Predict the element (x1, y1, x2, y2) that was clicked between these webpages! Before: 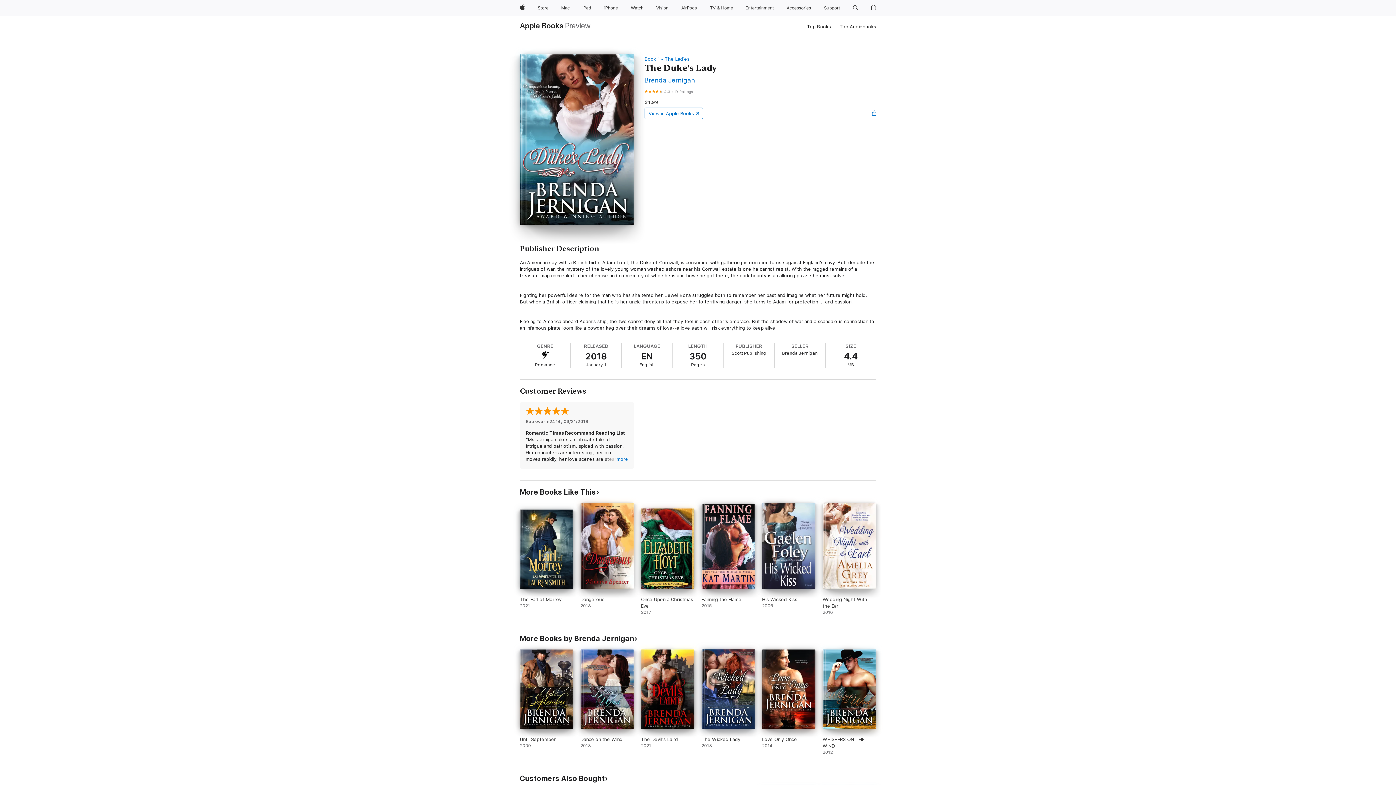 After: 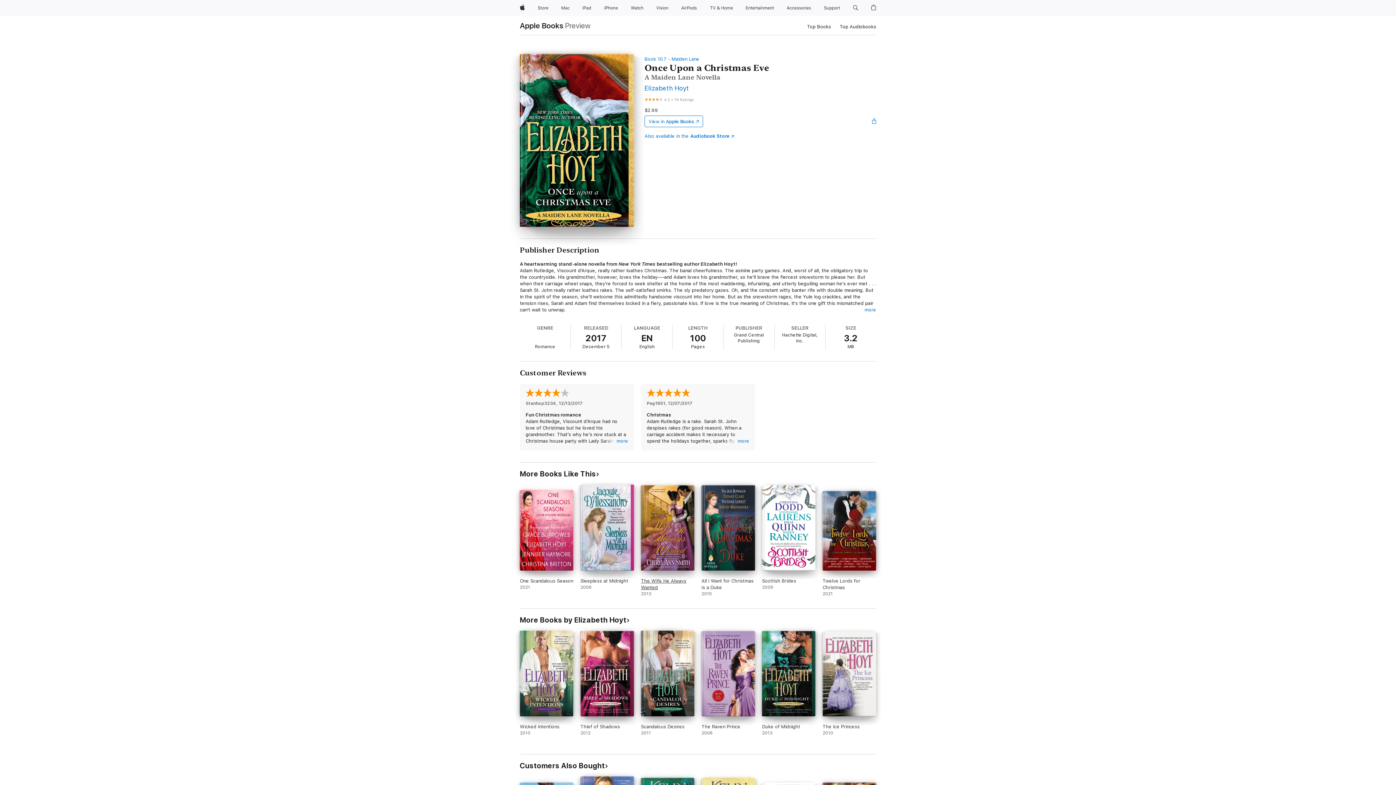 Action: label: Once Upon a Christmas Eve. 2017. bbox: (641, 508, 694, 615)